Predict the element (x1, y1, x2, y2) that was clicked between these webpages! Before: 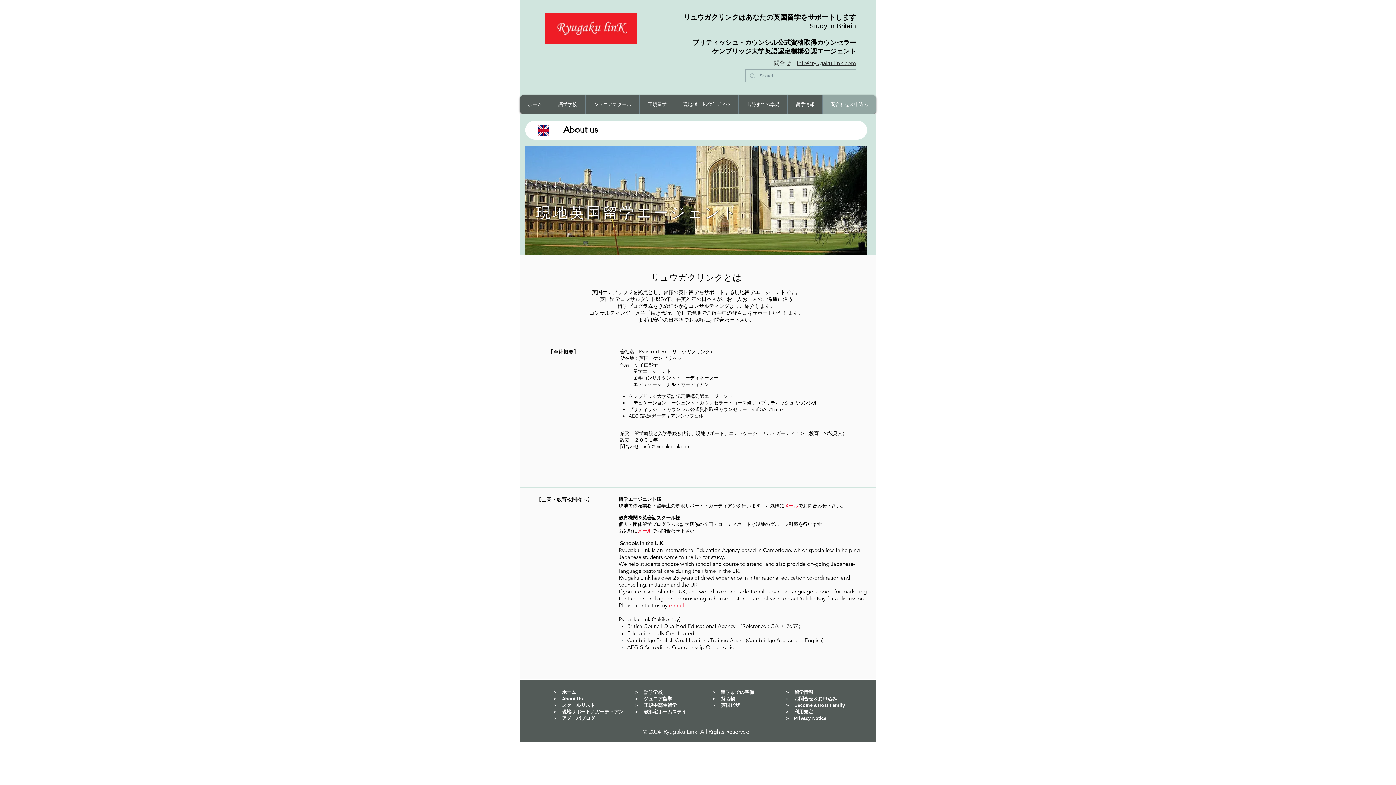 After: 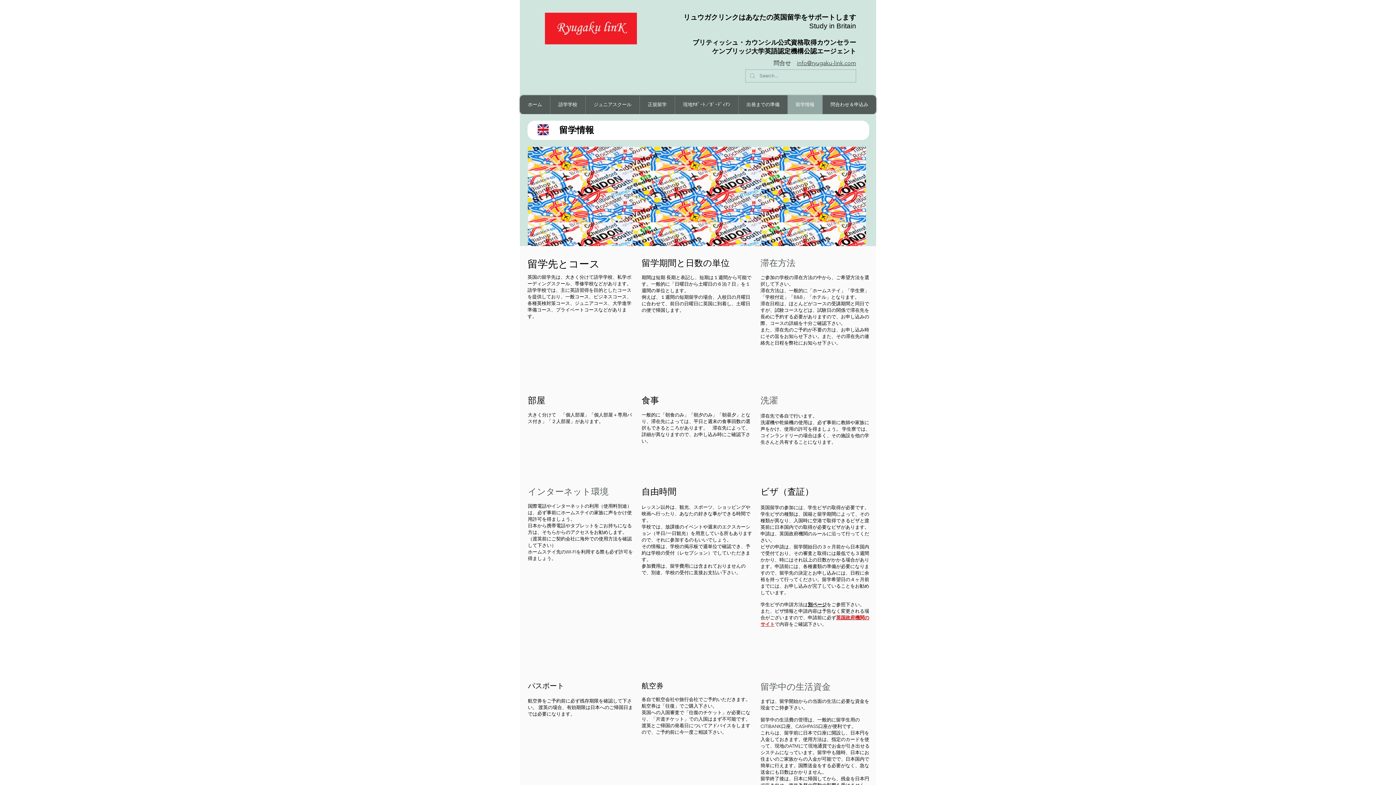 Action: bbox: (794, 689, 813, 695) label: 留学情報